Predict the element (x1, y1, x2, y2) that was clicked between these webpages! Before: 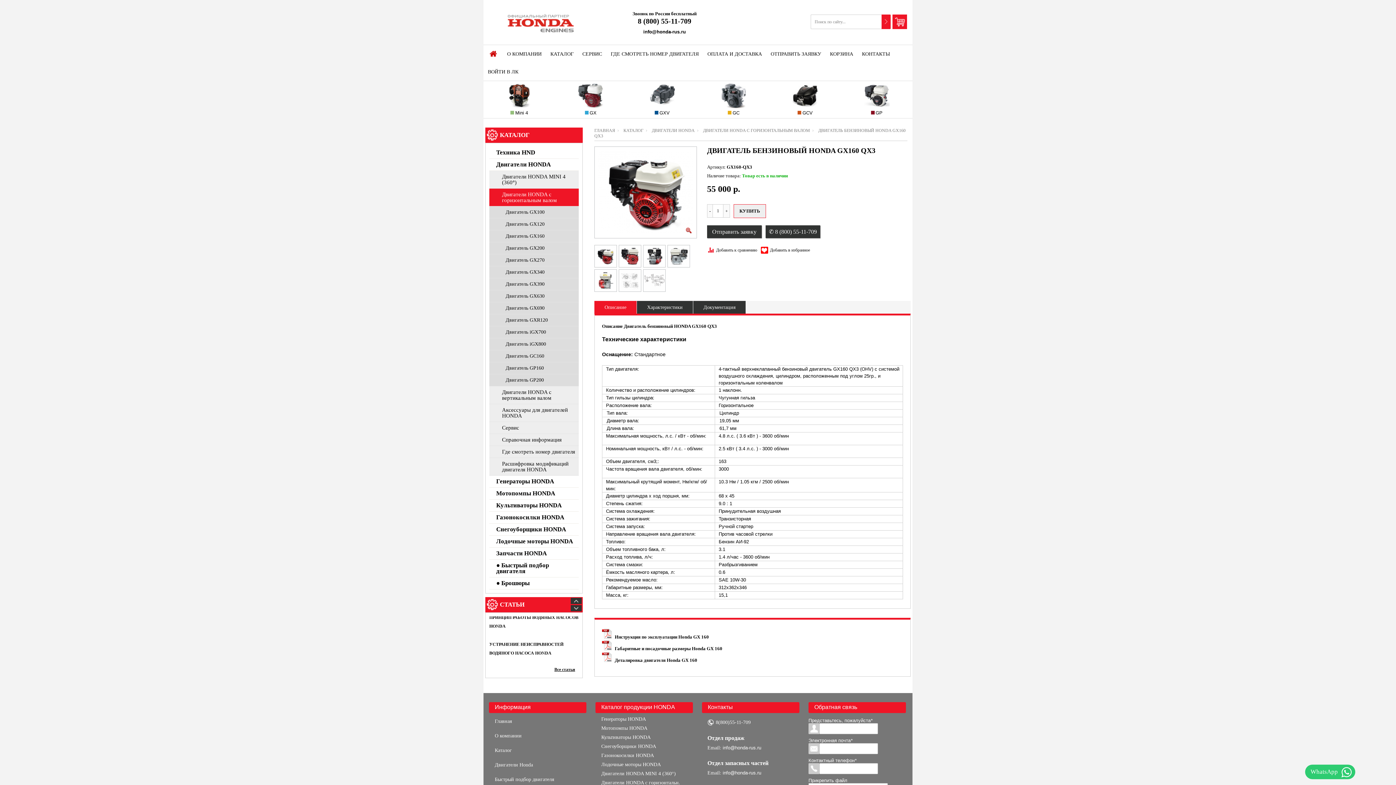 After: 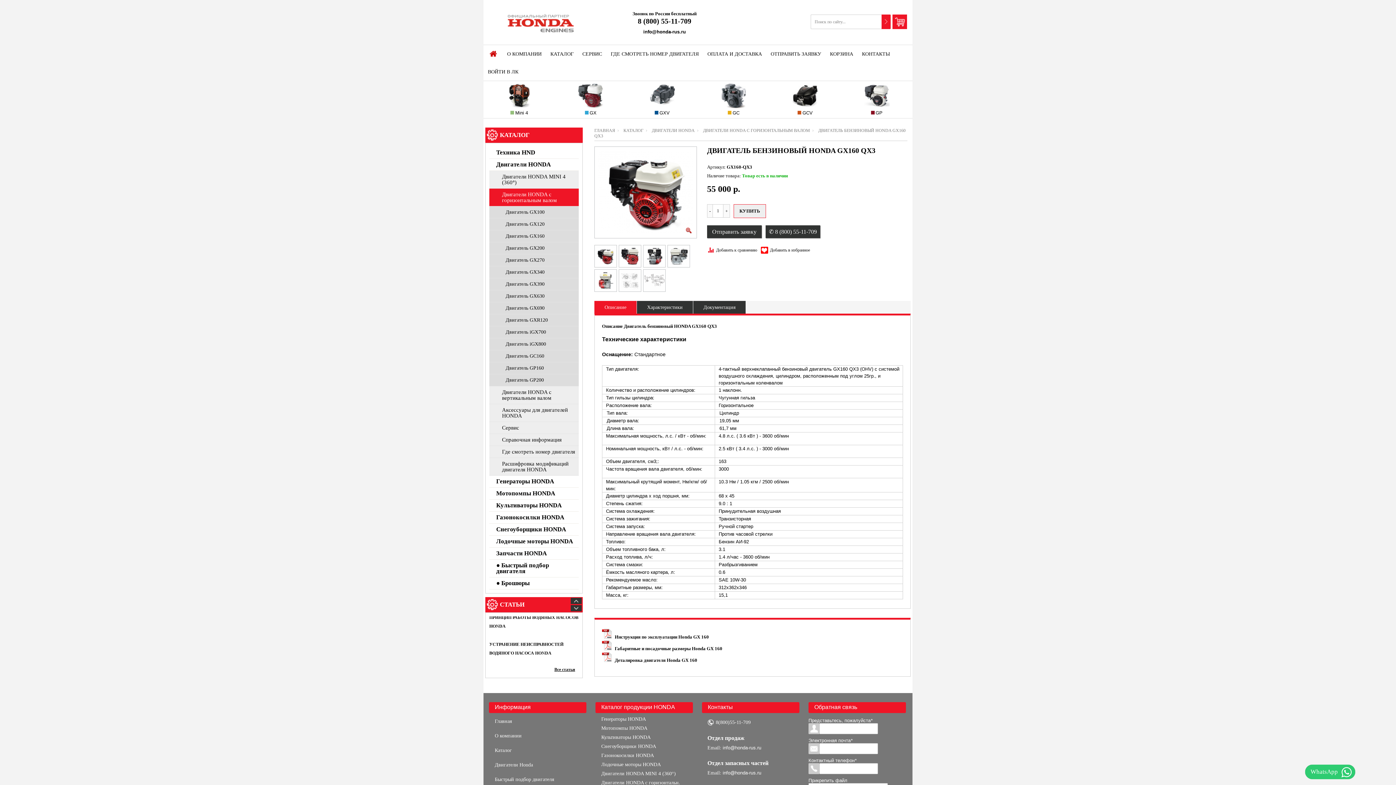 Action: bbox: (594, 247, 616, 265)